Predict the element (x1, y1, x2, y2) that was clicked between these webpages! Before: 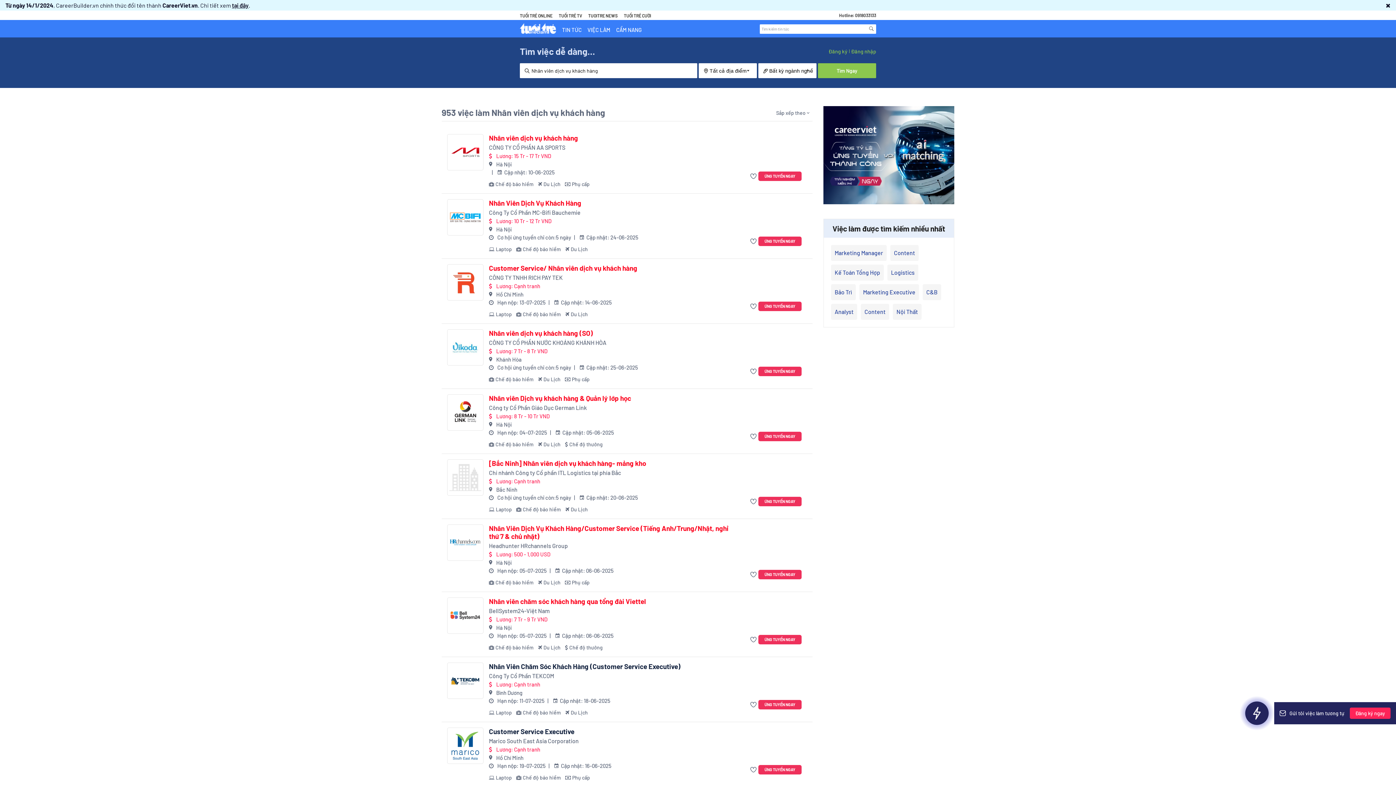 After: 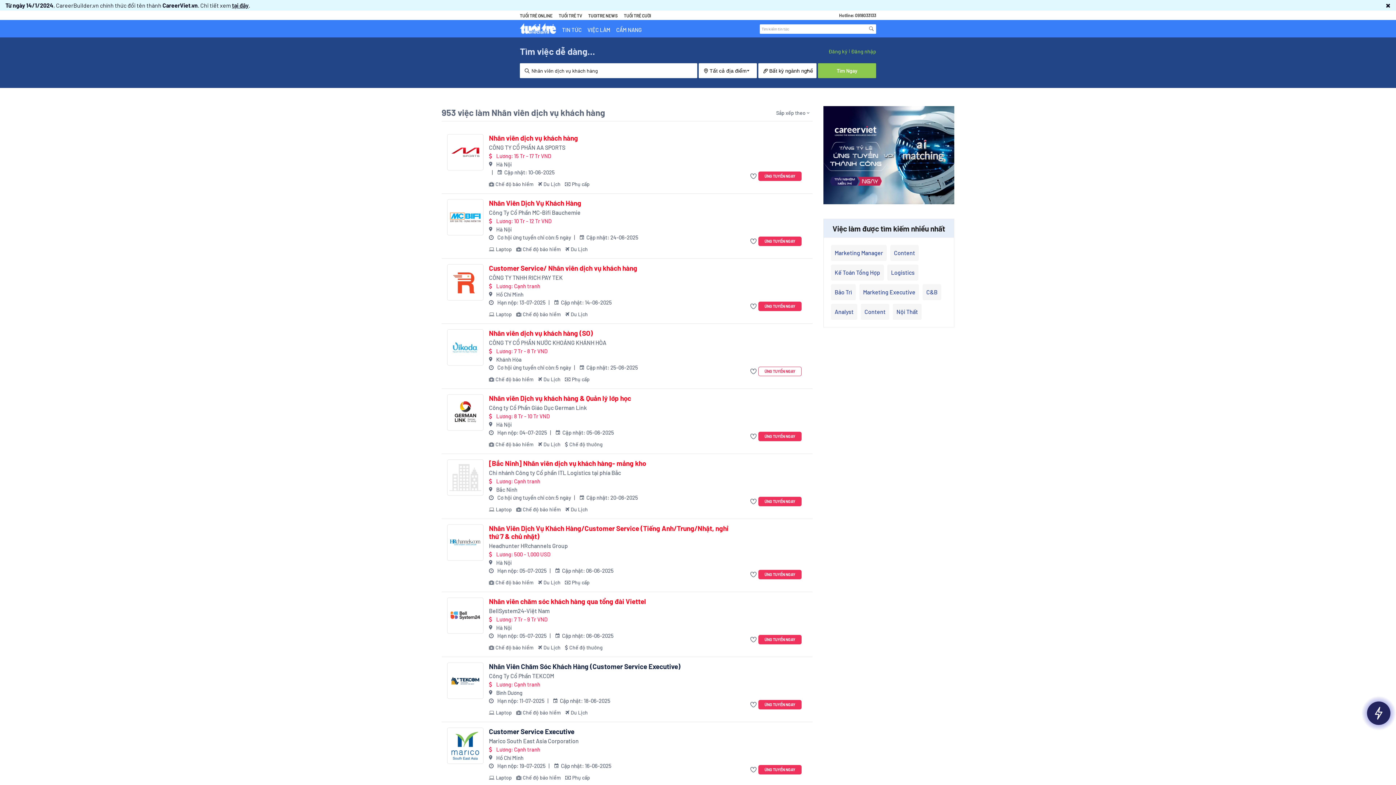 Action: bbox: (758, 366, 801, 376) label: ỨNG TUYỂN NGAY